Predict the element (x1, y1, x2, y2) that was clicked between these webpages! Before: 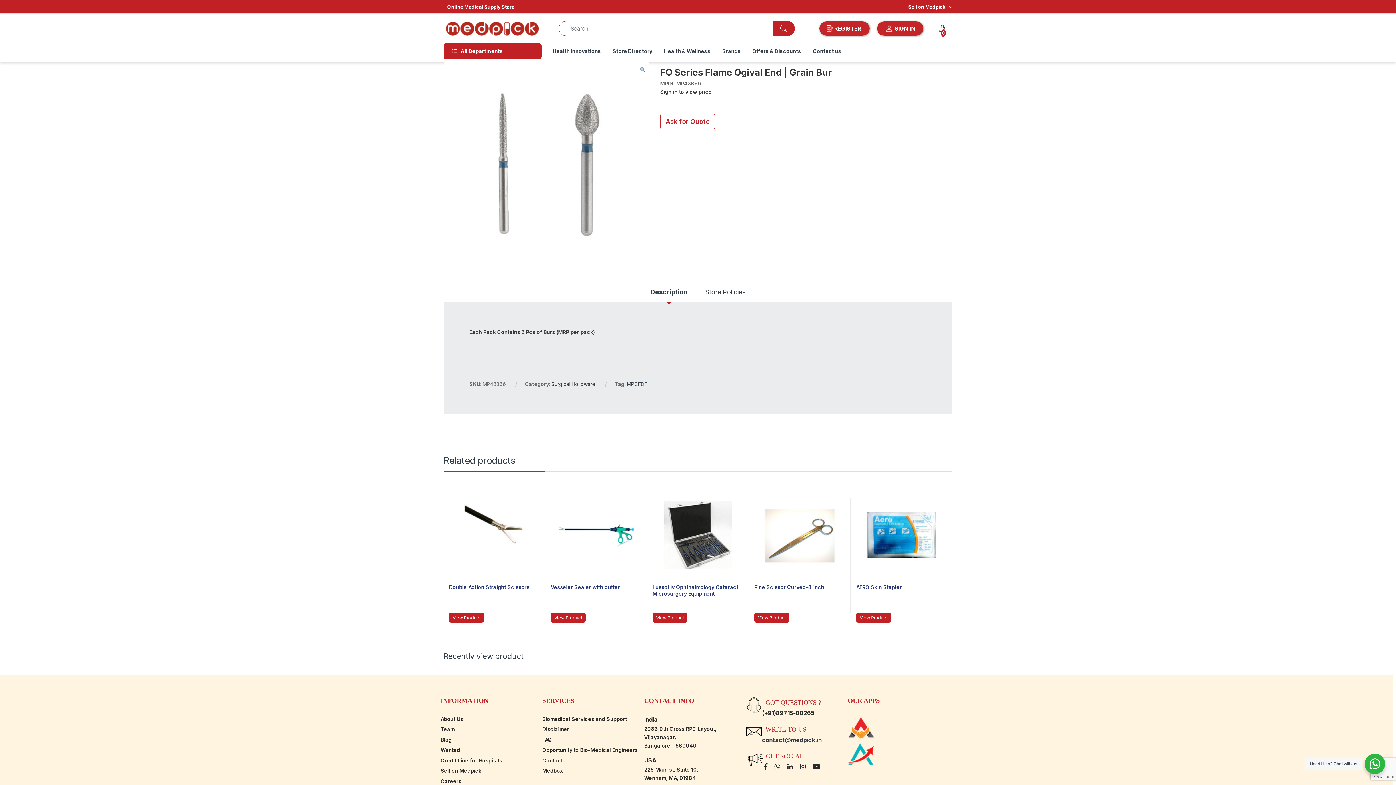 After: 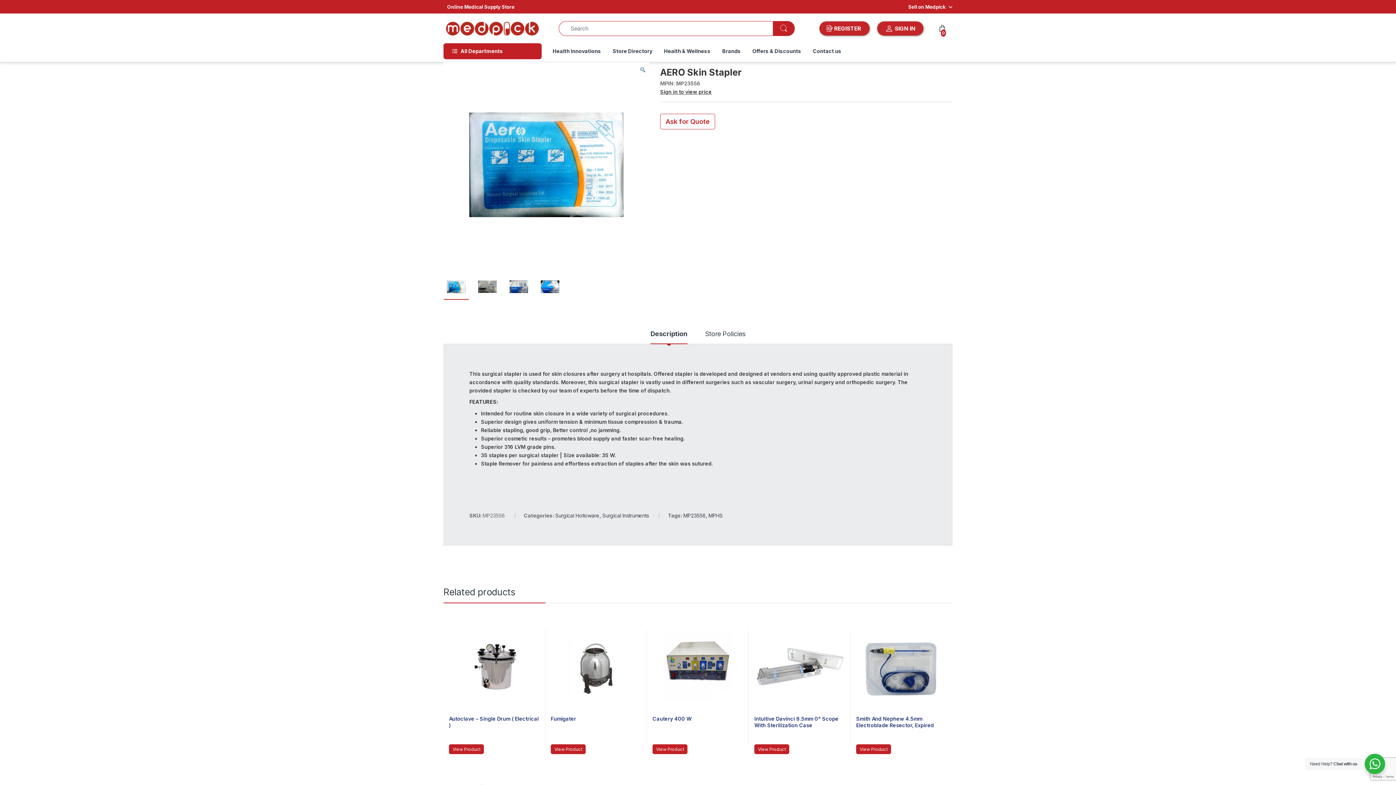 Action: bbox: (856, 489, 947, 580)